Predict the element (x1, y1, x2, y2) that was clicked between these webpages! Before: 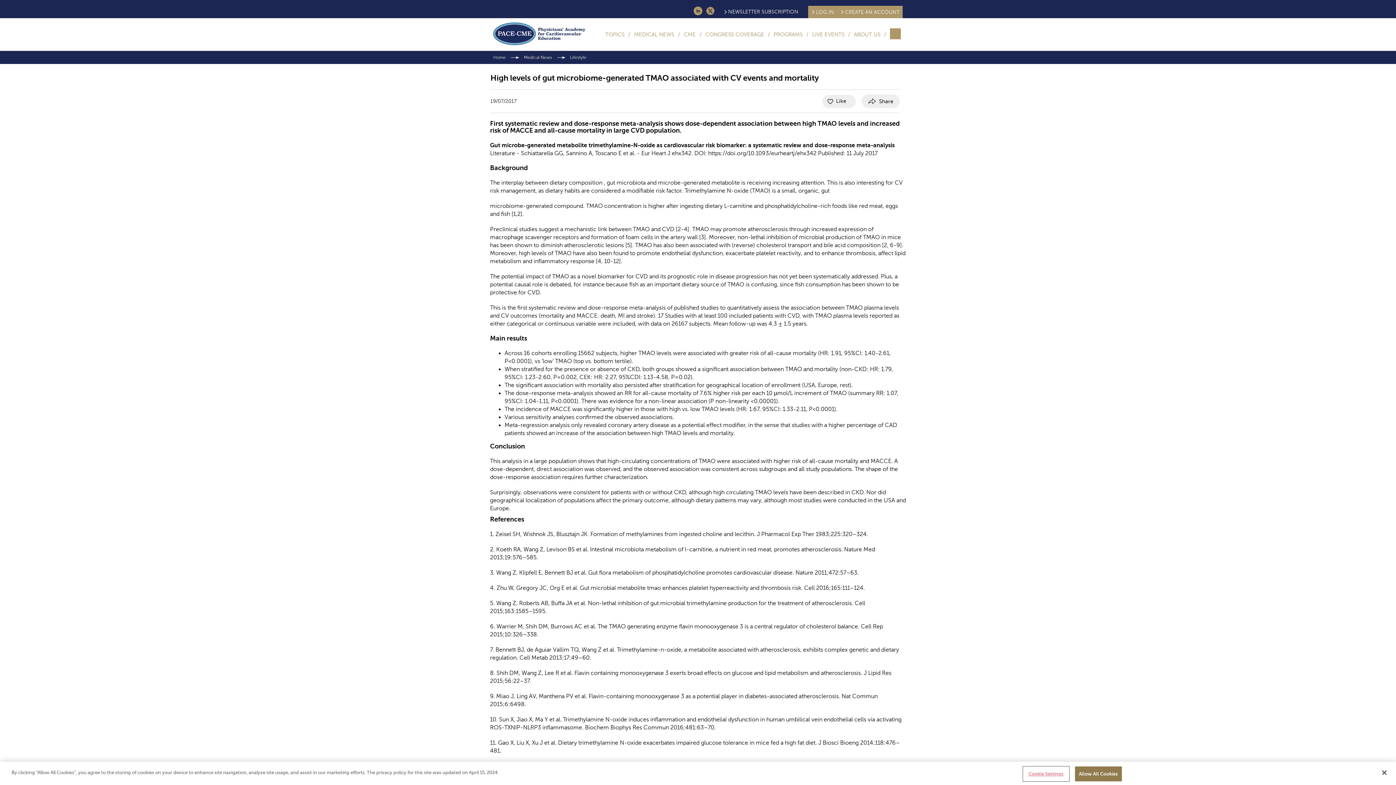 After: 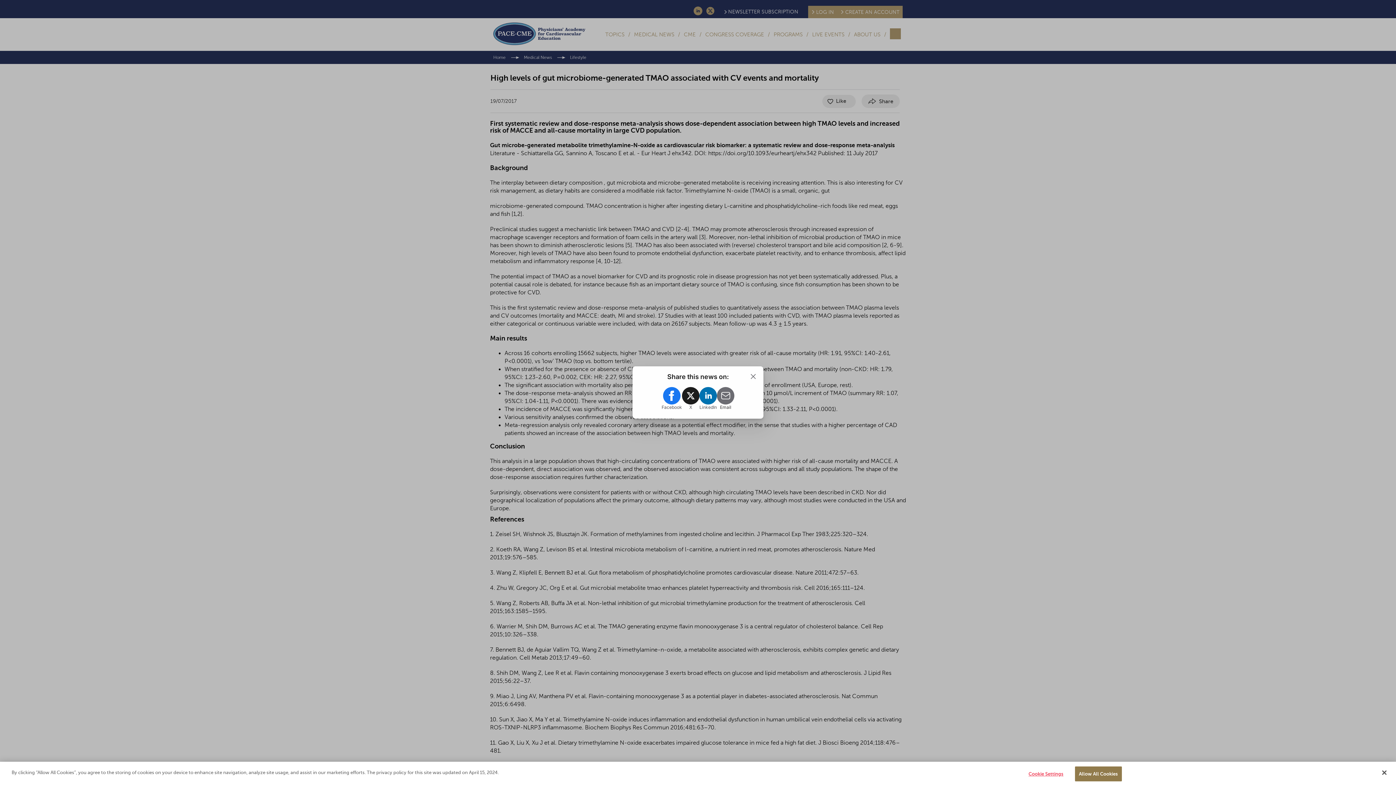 Action: bbox: (866, 97, 895, 105) label: Share